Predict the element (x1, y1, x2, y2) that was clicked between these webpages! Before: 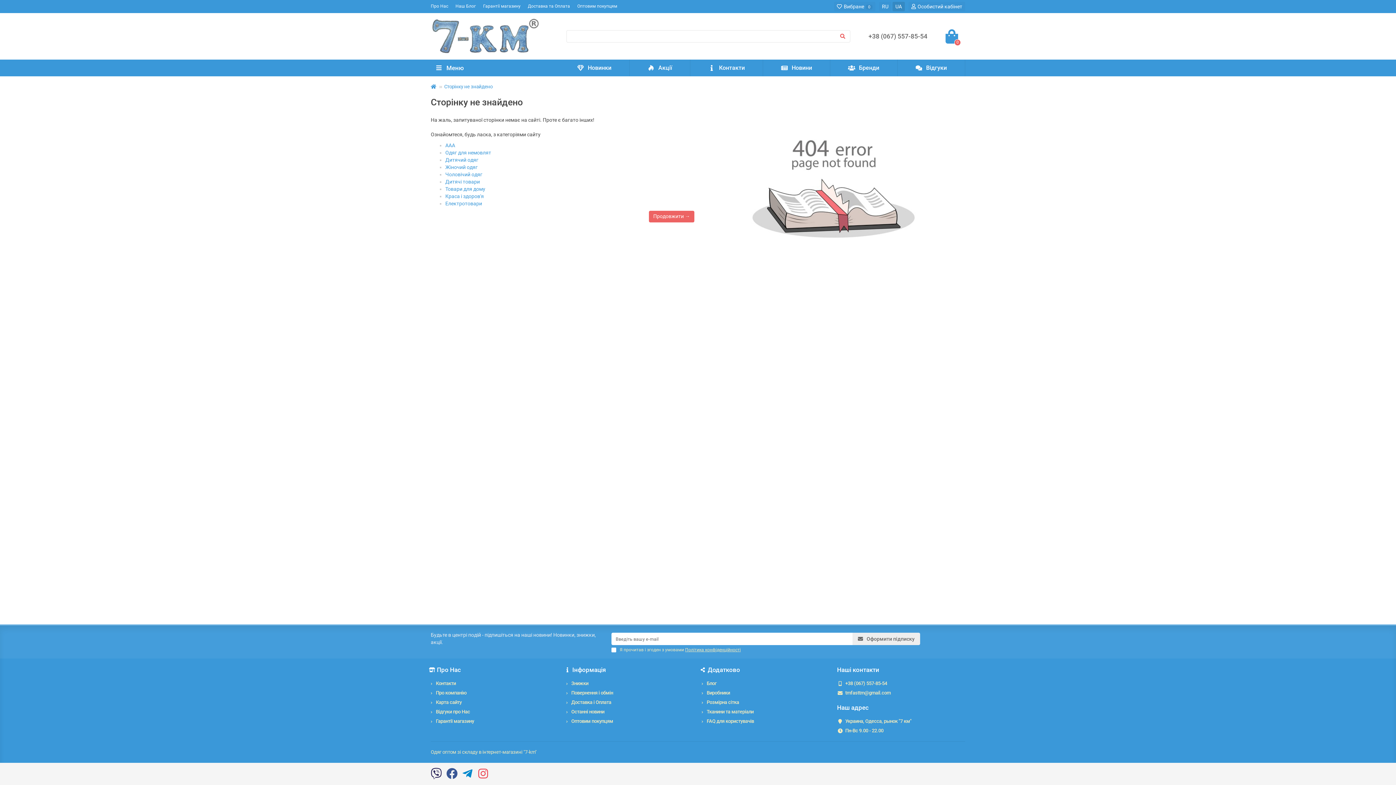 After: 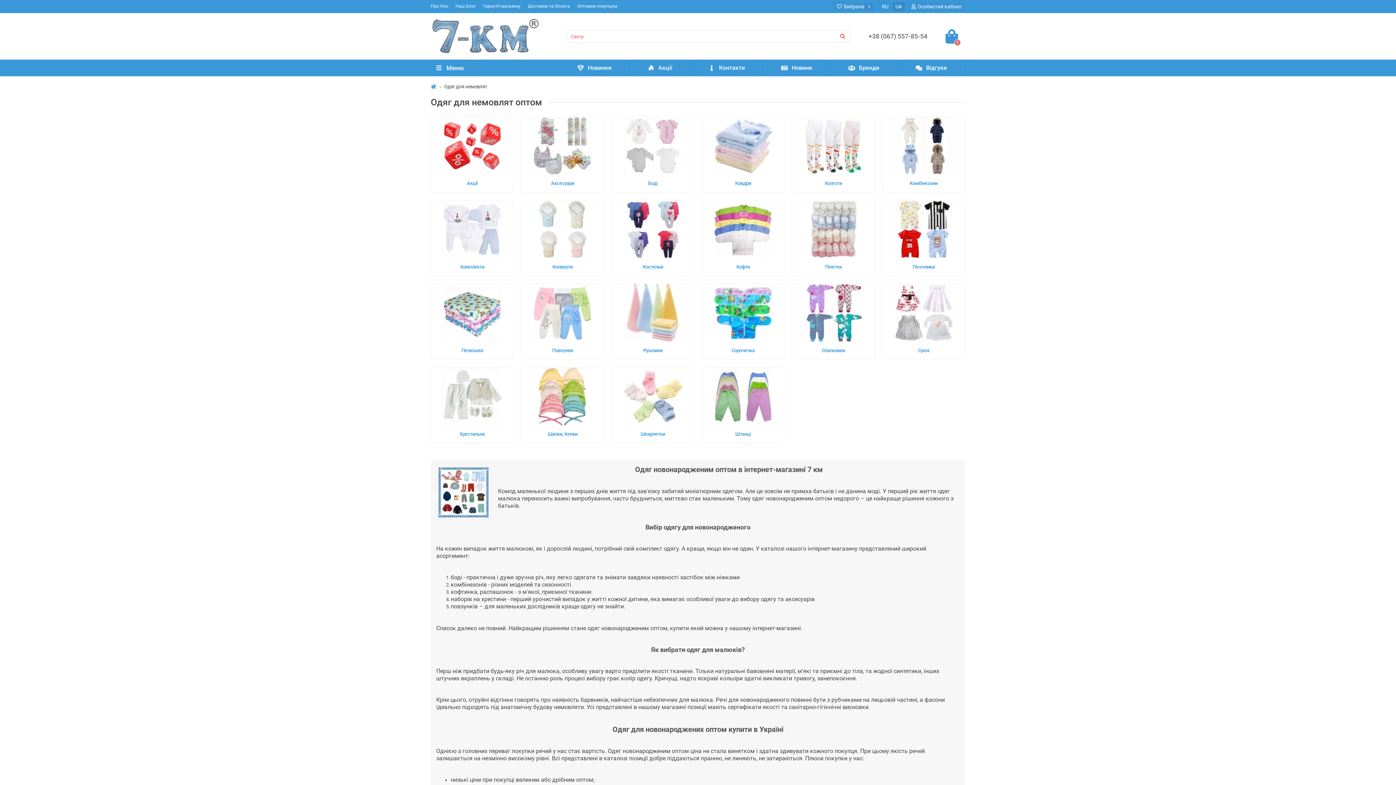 Action: bbox: (445, 149, 491, 155) label: Одяг для немовлят